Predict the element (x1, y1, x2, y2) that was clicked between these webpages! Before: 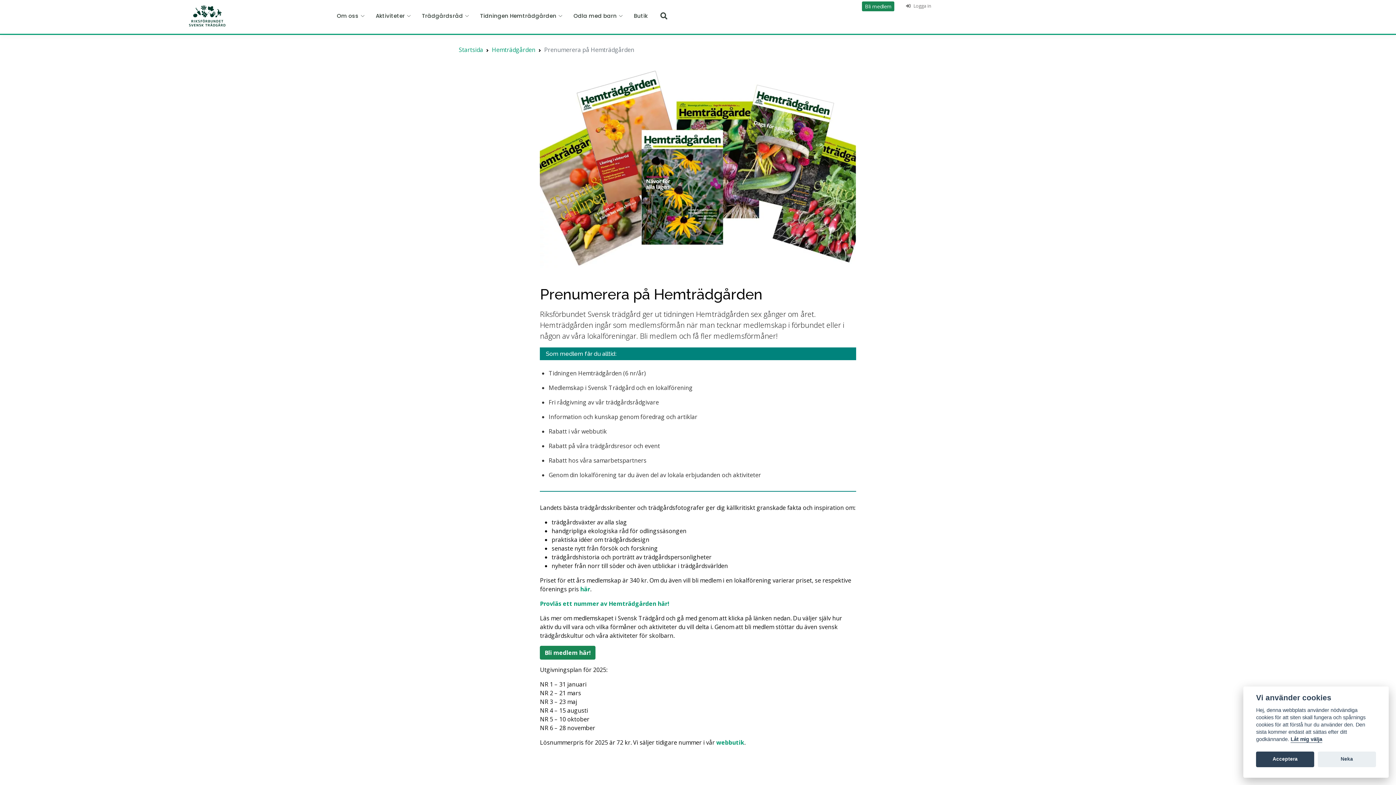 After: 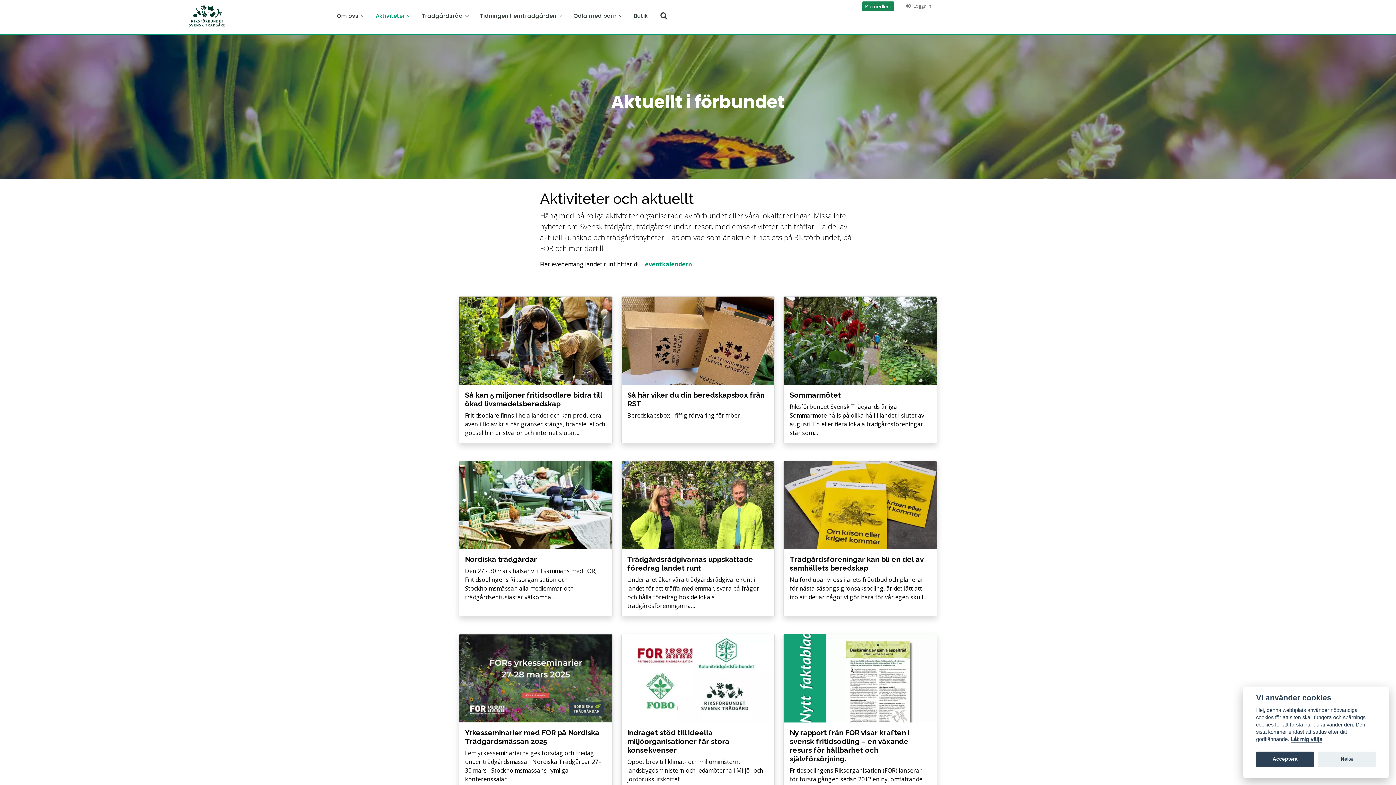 Action: label: Aktiviteter bbox: (364, 8, 411, 23)